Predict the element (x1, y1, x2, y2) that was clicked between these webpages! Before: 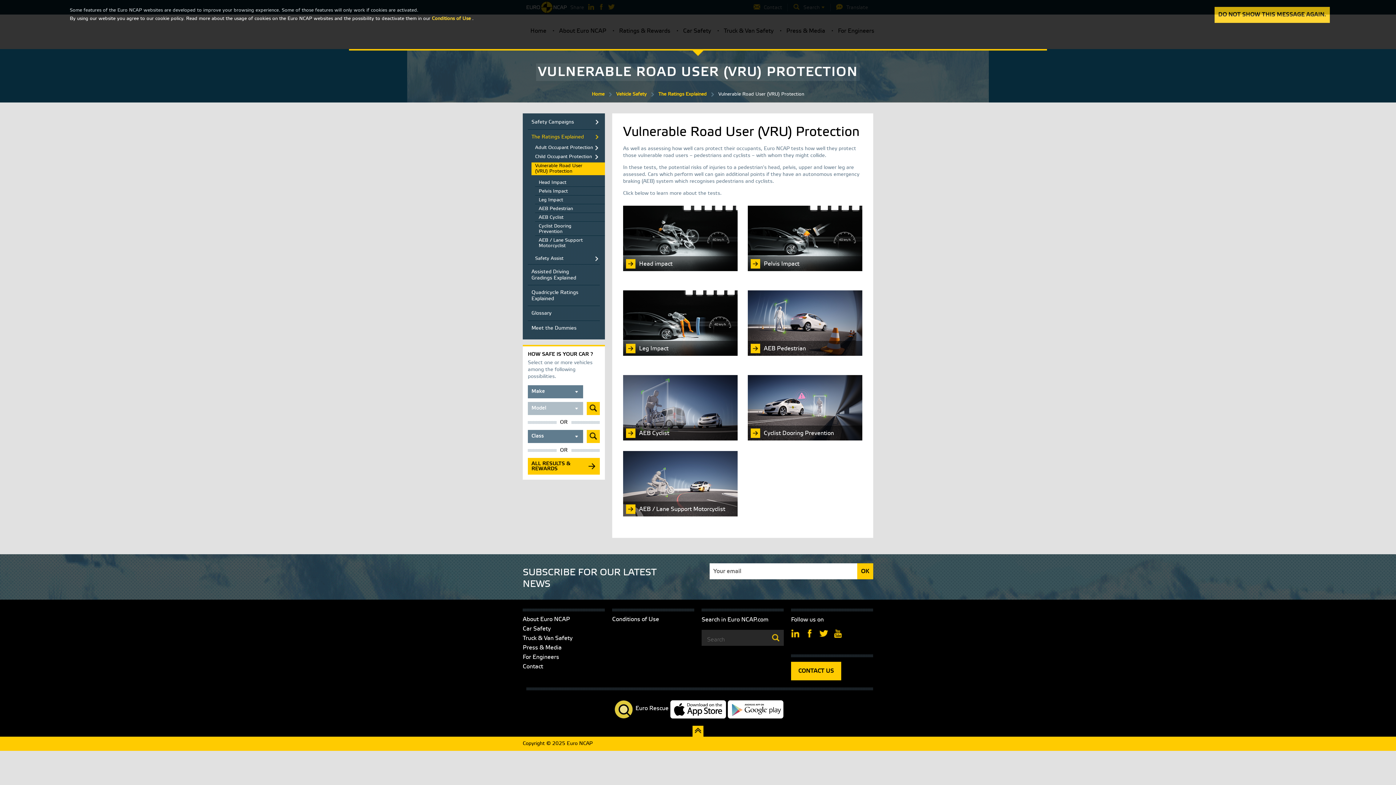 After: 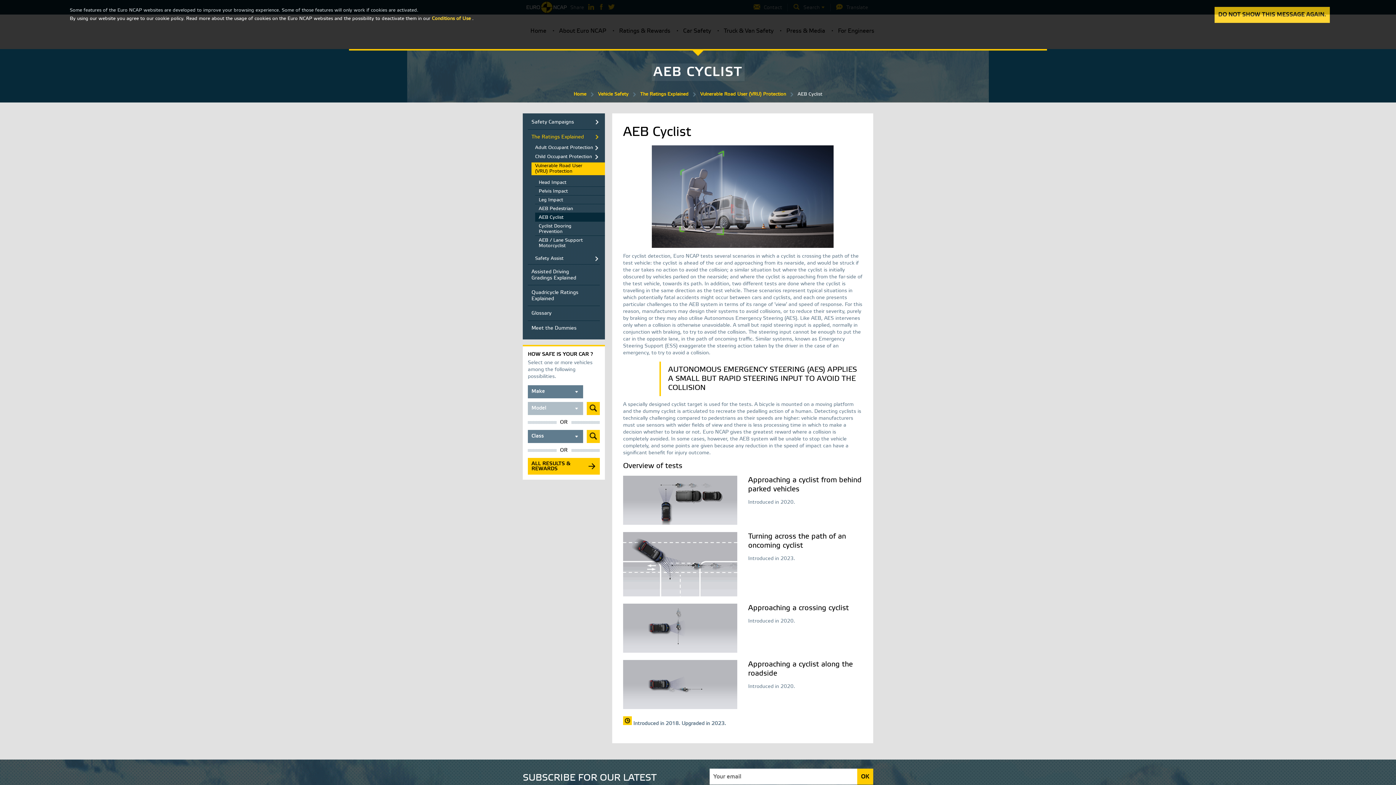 Action: bbox: (623, 425, 737, 440) label: AEB Cyclist